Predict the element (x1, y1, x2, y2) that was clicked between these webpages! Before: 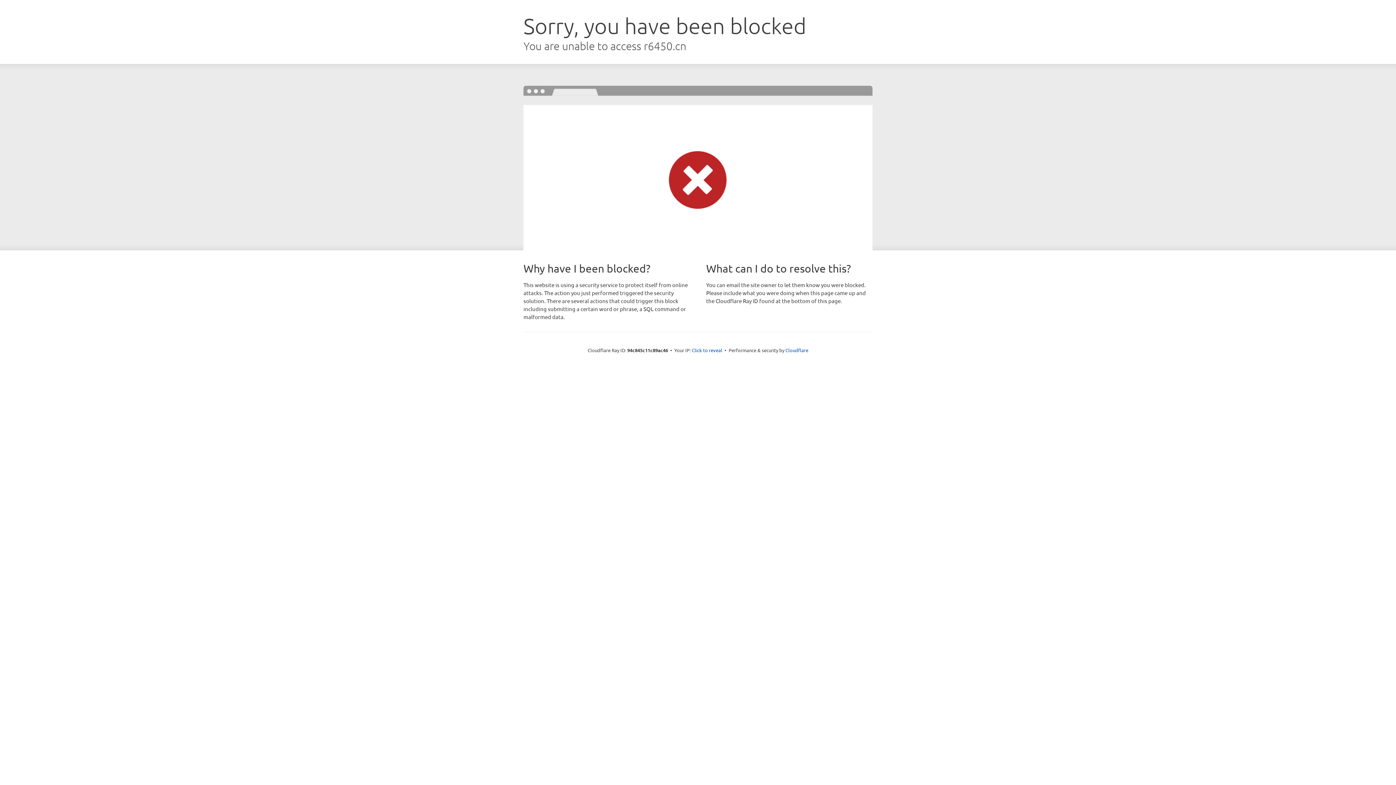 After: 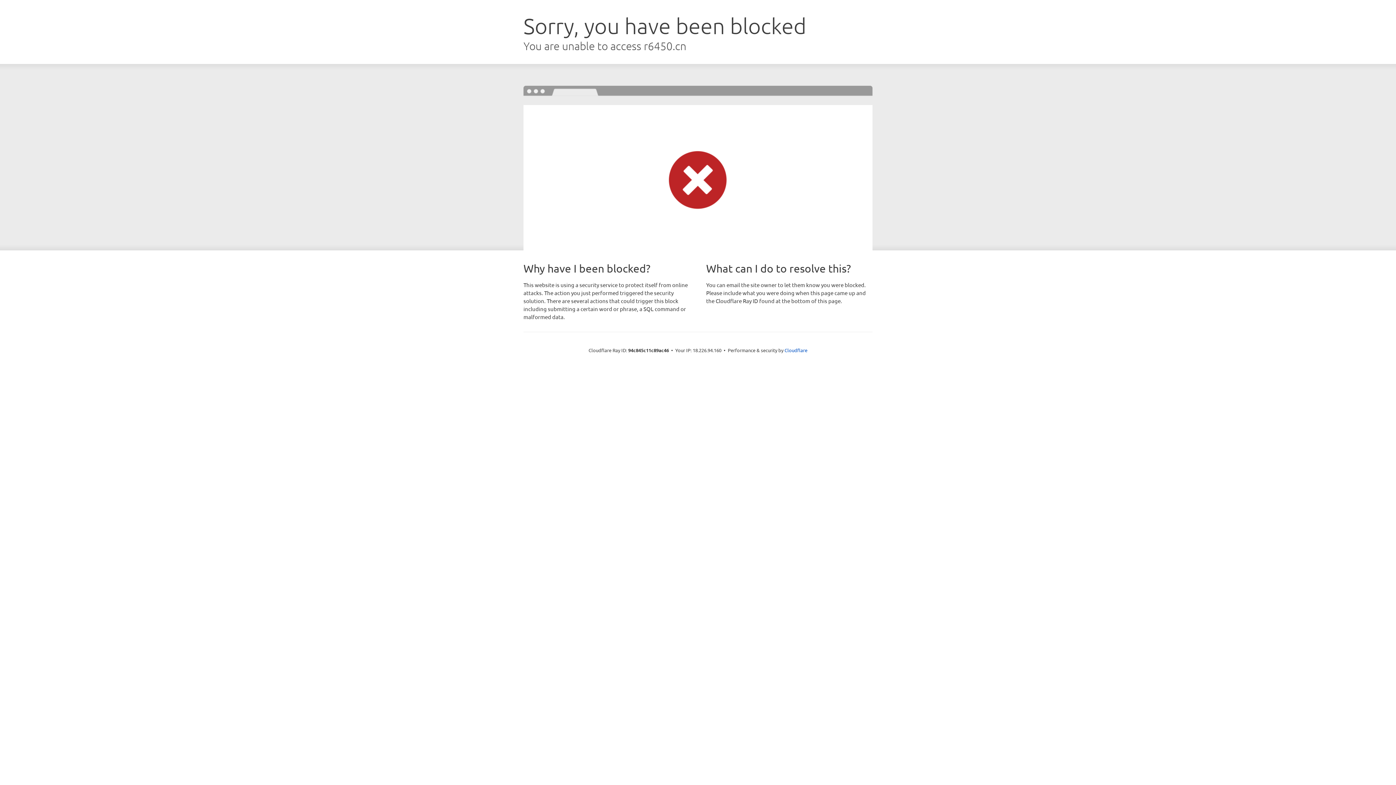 Action: bbox: (692, 346, 722, 353) label: Click to reveal